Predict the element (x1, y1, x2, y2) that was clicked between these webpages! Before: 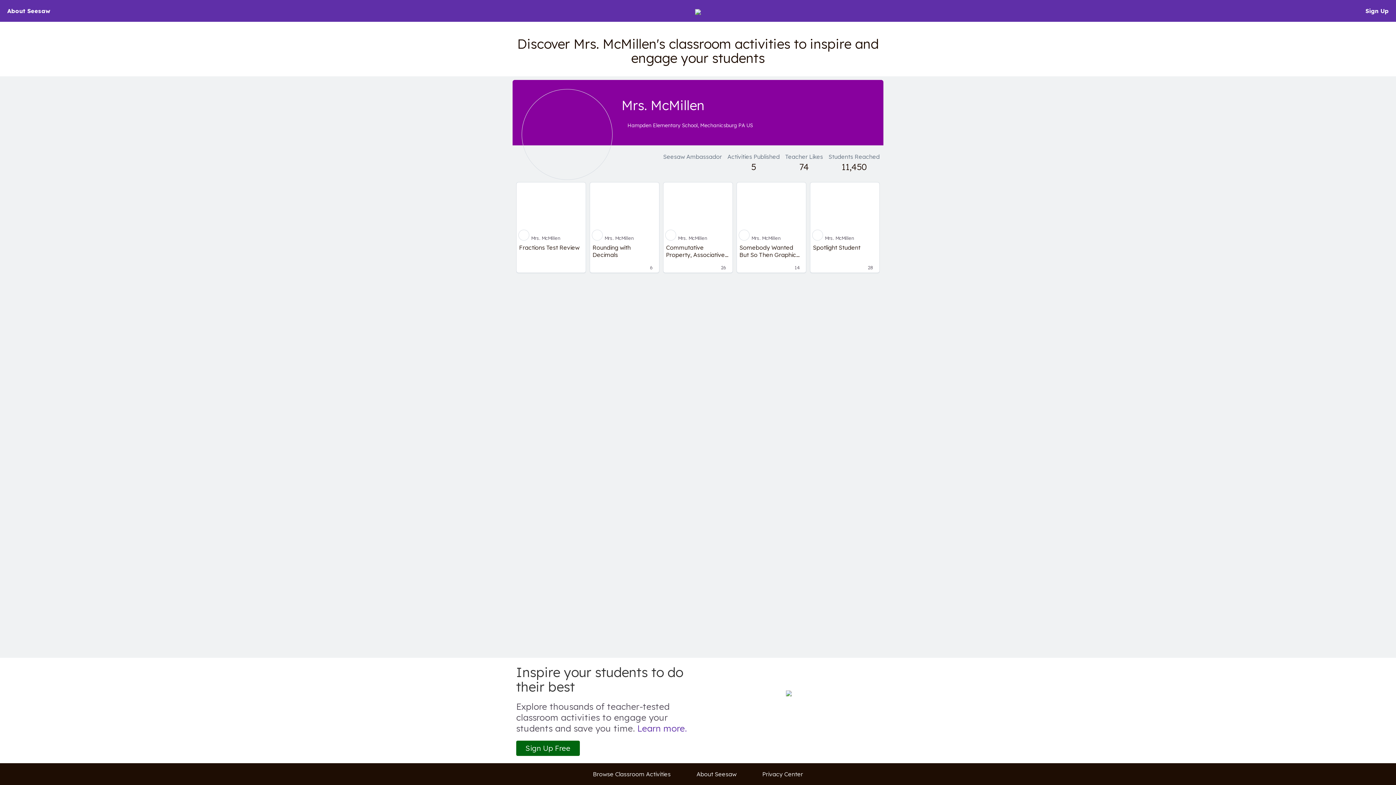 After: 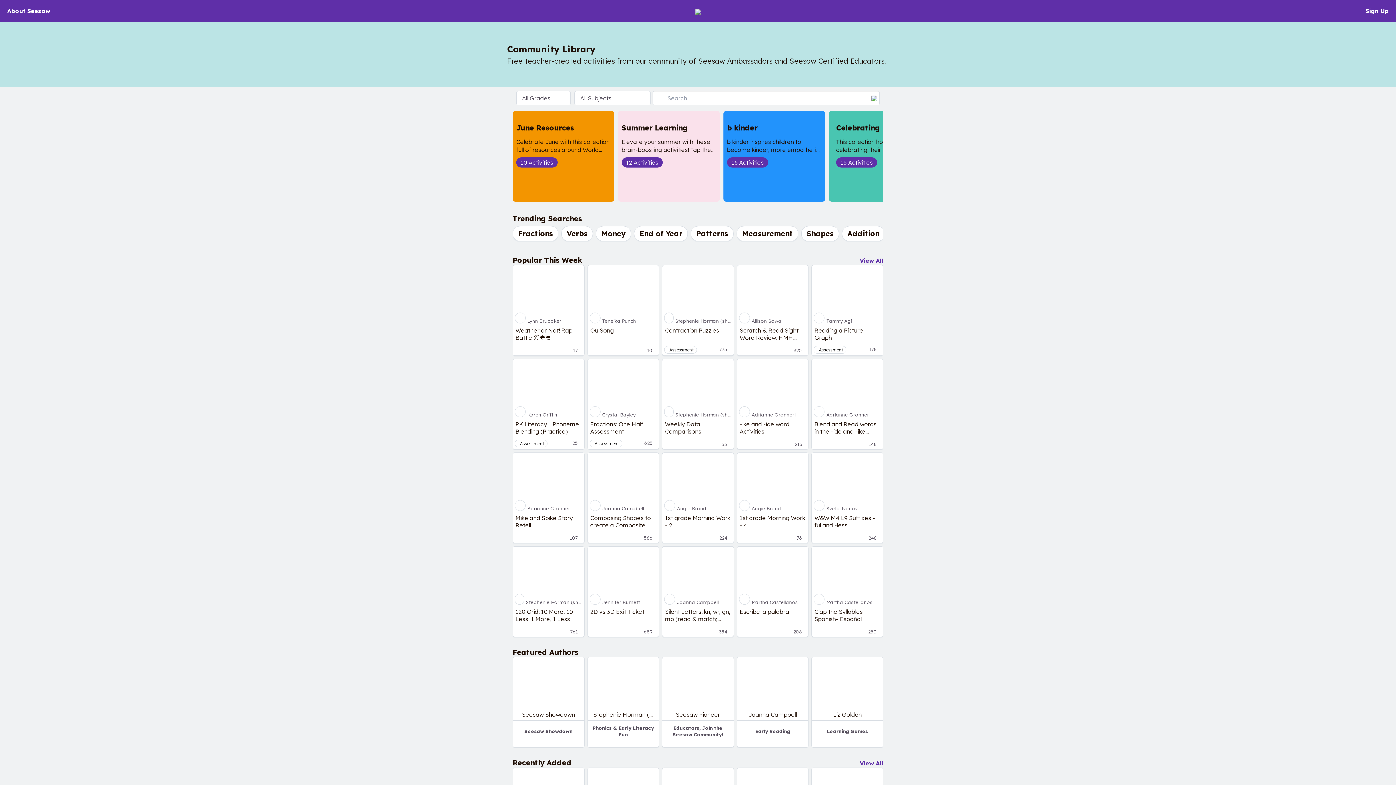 Action: bbox: (516, 29, 880, 68) label: Discover Mrs. McMillen's classroom activities to inspire and engage your students